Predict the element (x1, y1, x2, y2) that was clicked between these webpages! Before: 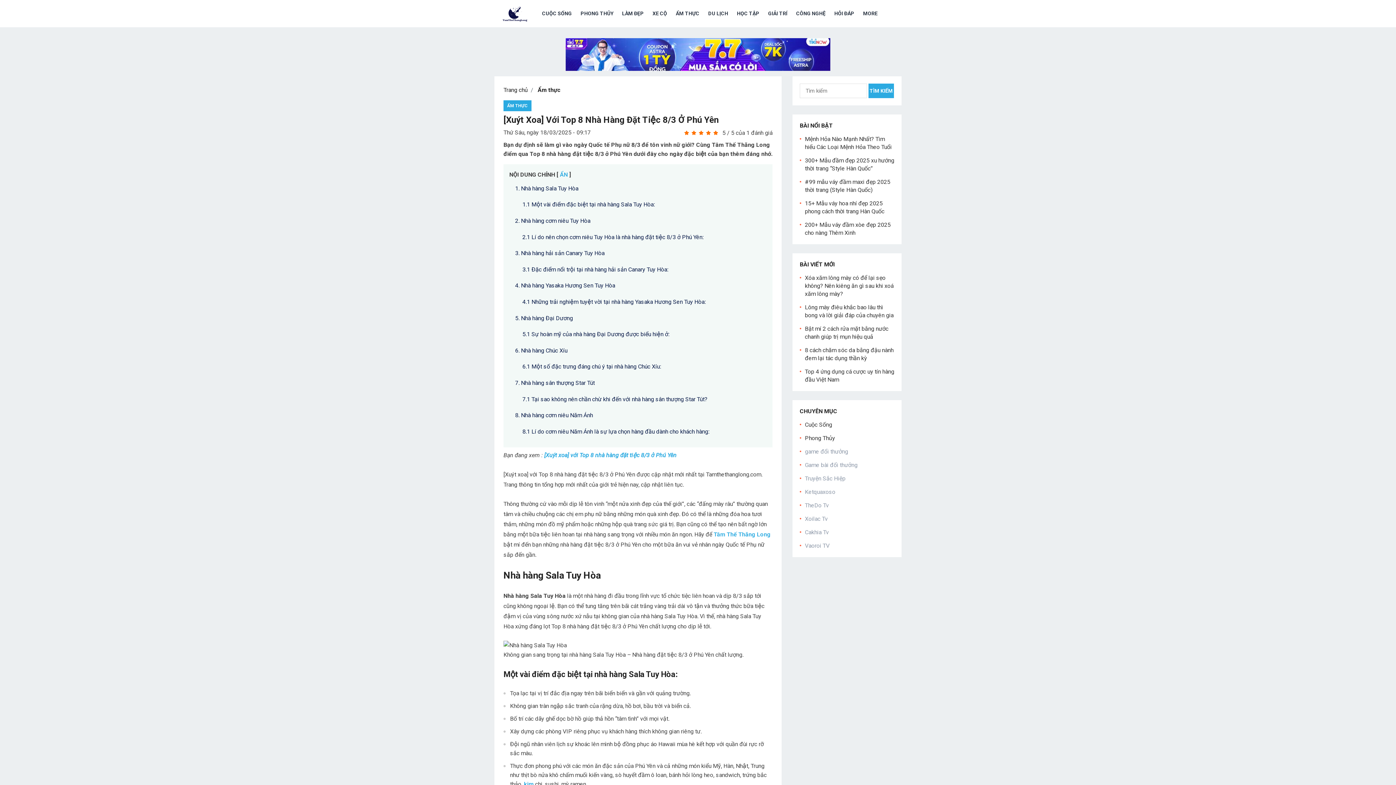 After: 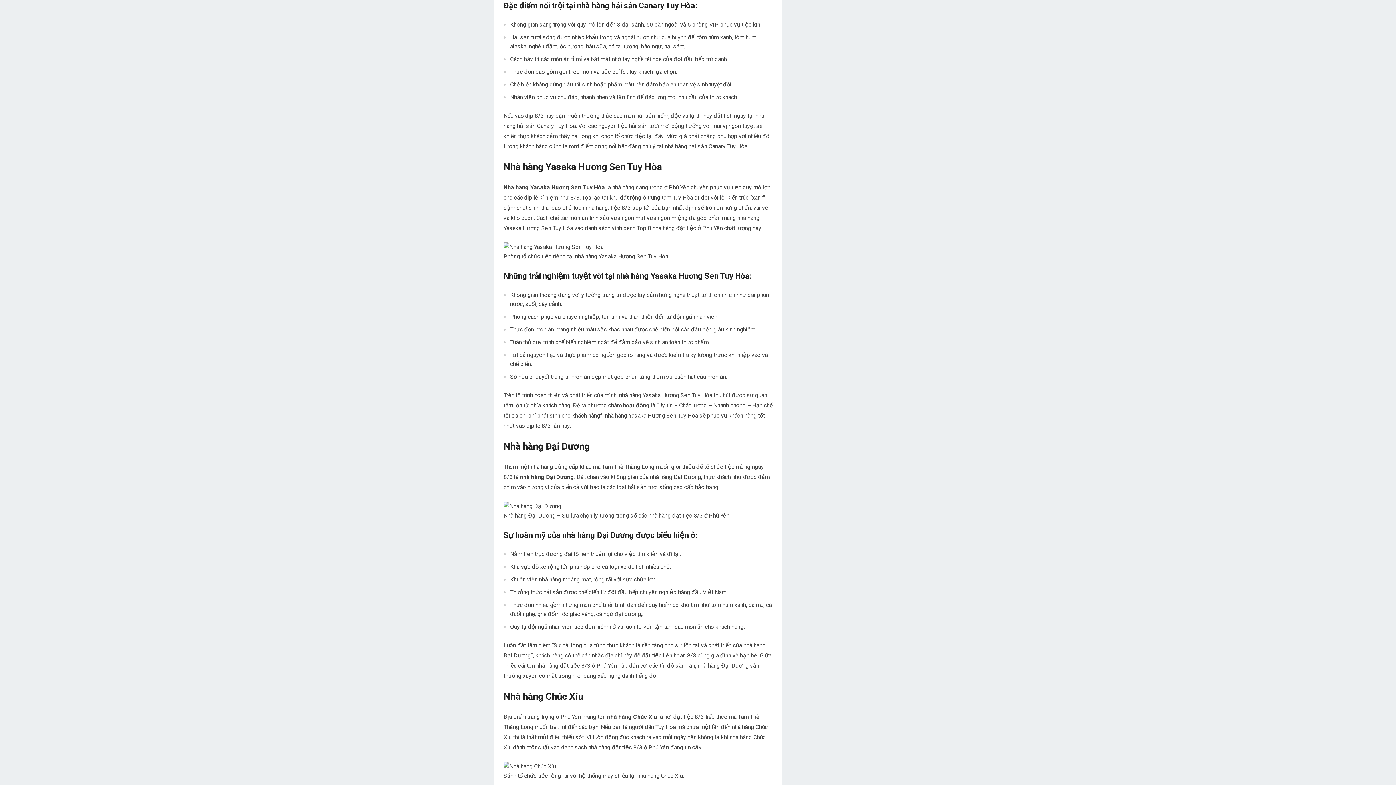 Action: bbox: (522, 266, 668, 273) label: 3.1 Đặc điểm nổi trội tại nhà hàng hải sản Canary Tuy Hòa: